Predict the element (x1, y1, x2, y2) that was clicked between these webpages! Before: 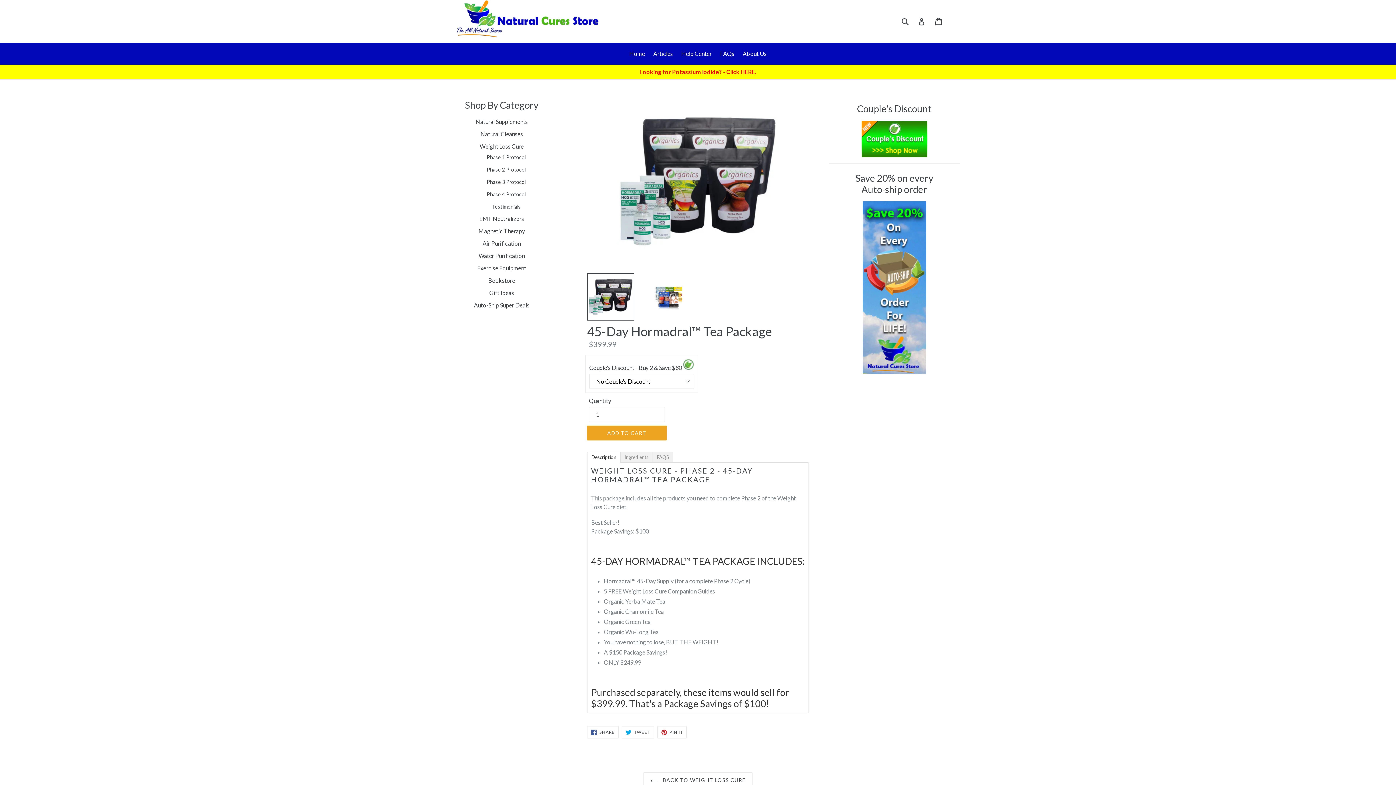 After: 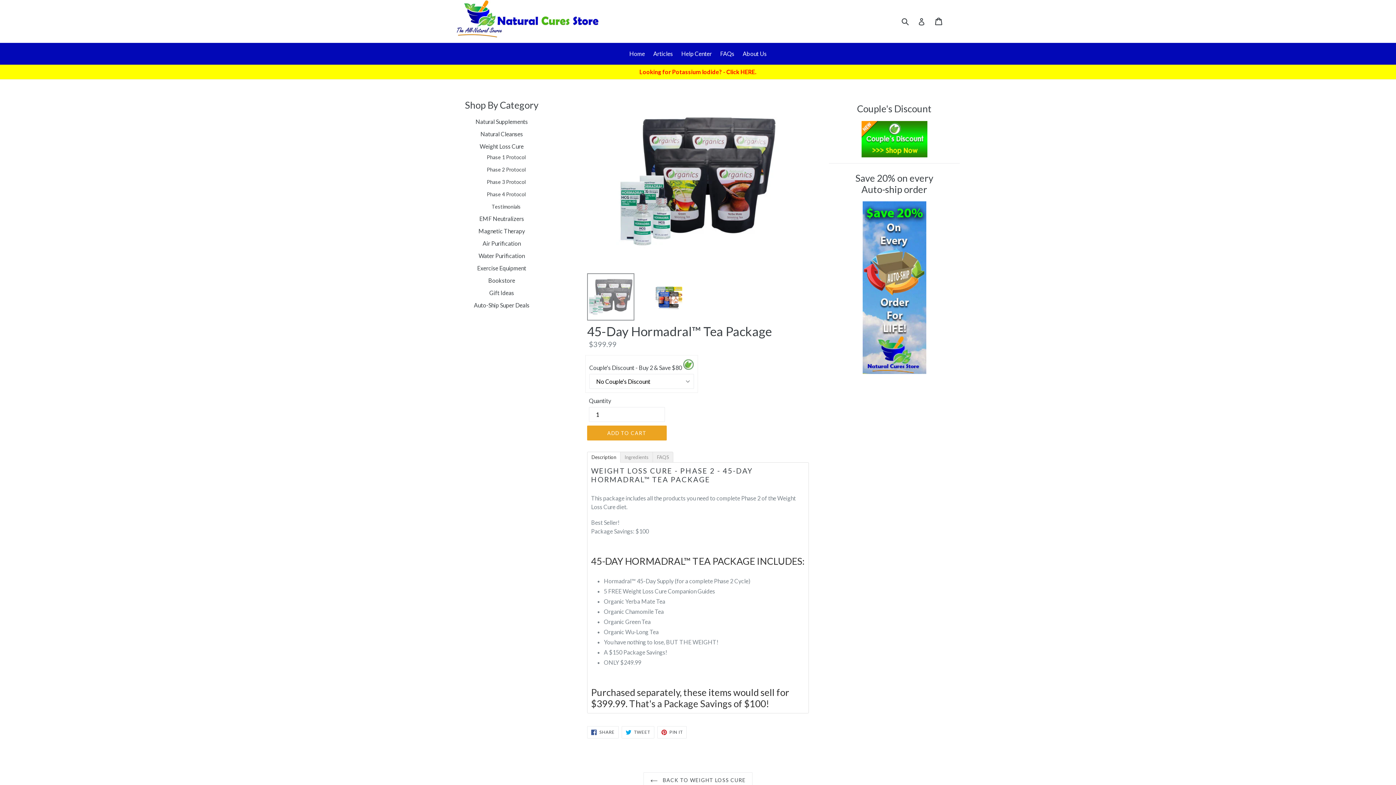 Action: bbox: (587, 273, 634, 320)